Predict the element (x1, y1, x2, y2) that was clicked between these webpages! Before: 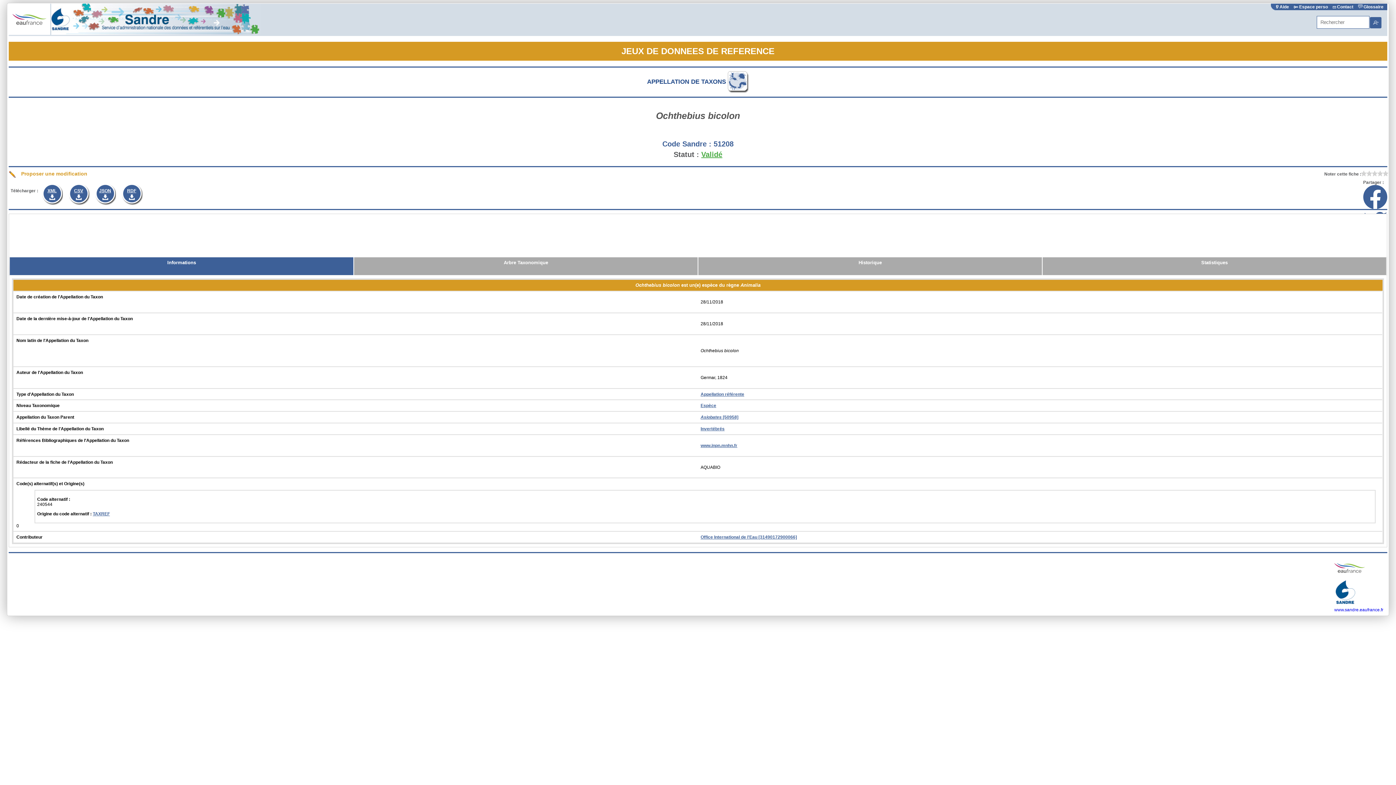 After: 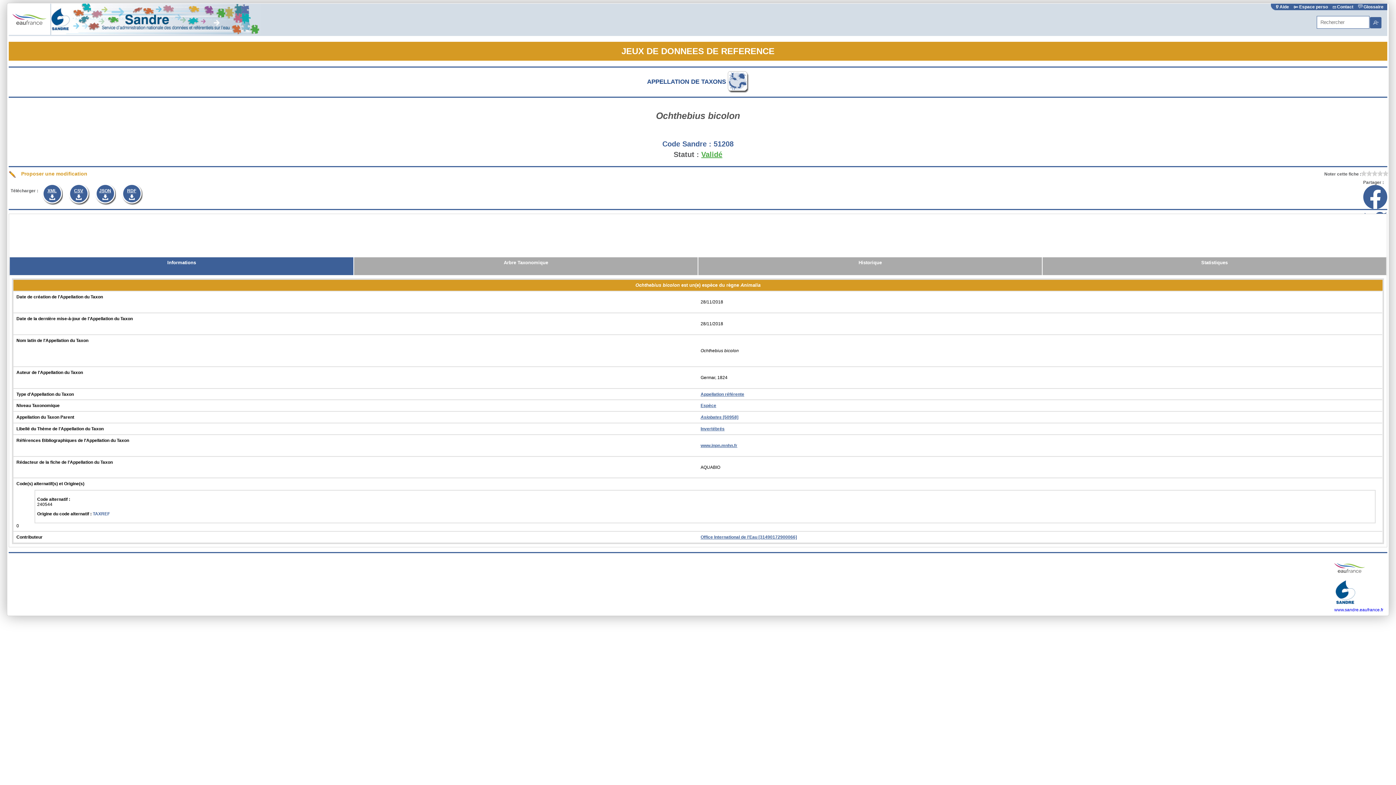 Action: bbox: (92, 511, 109, 516) label: TAXREF